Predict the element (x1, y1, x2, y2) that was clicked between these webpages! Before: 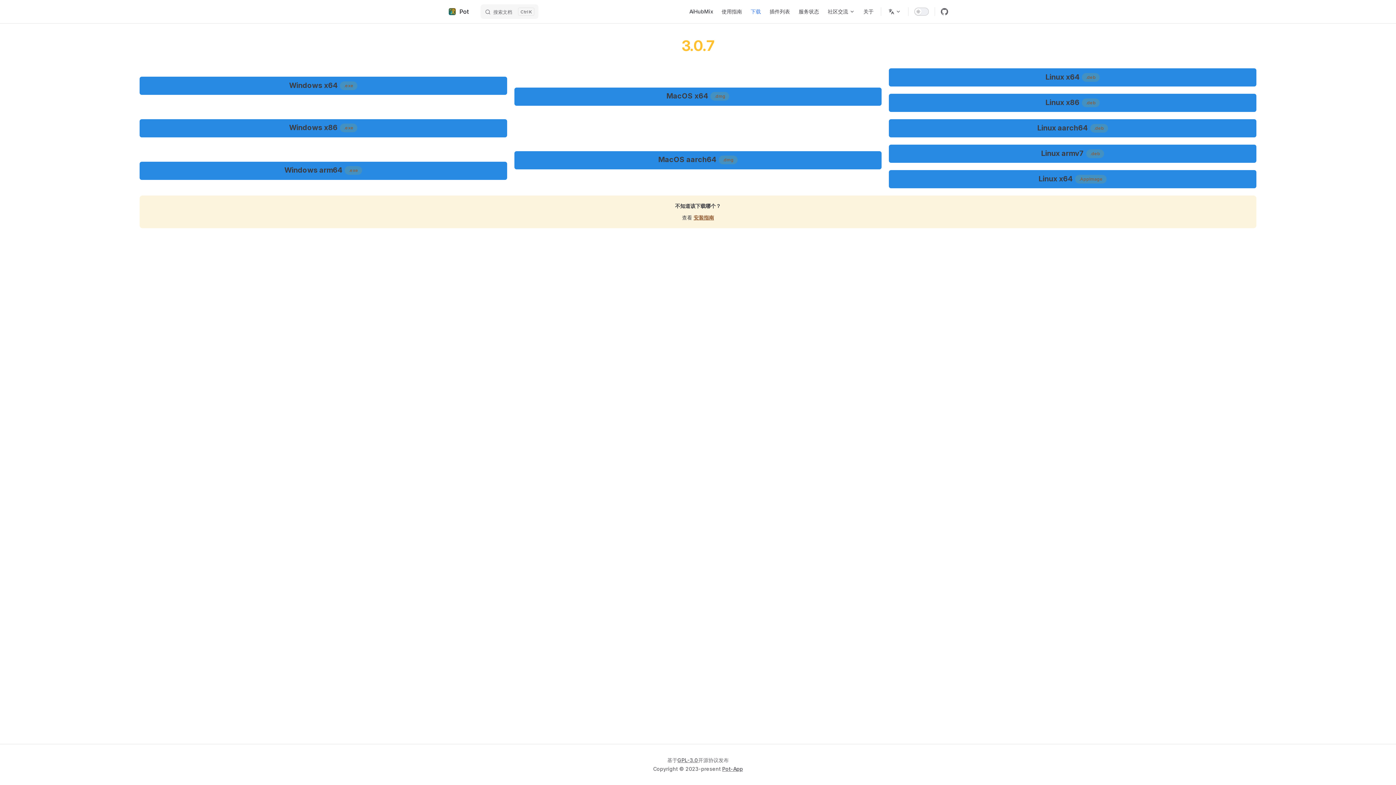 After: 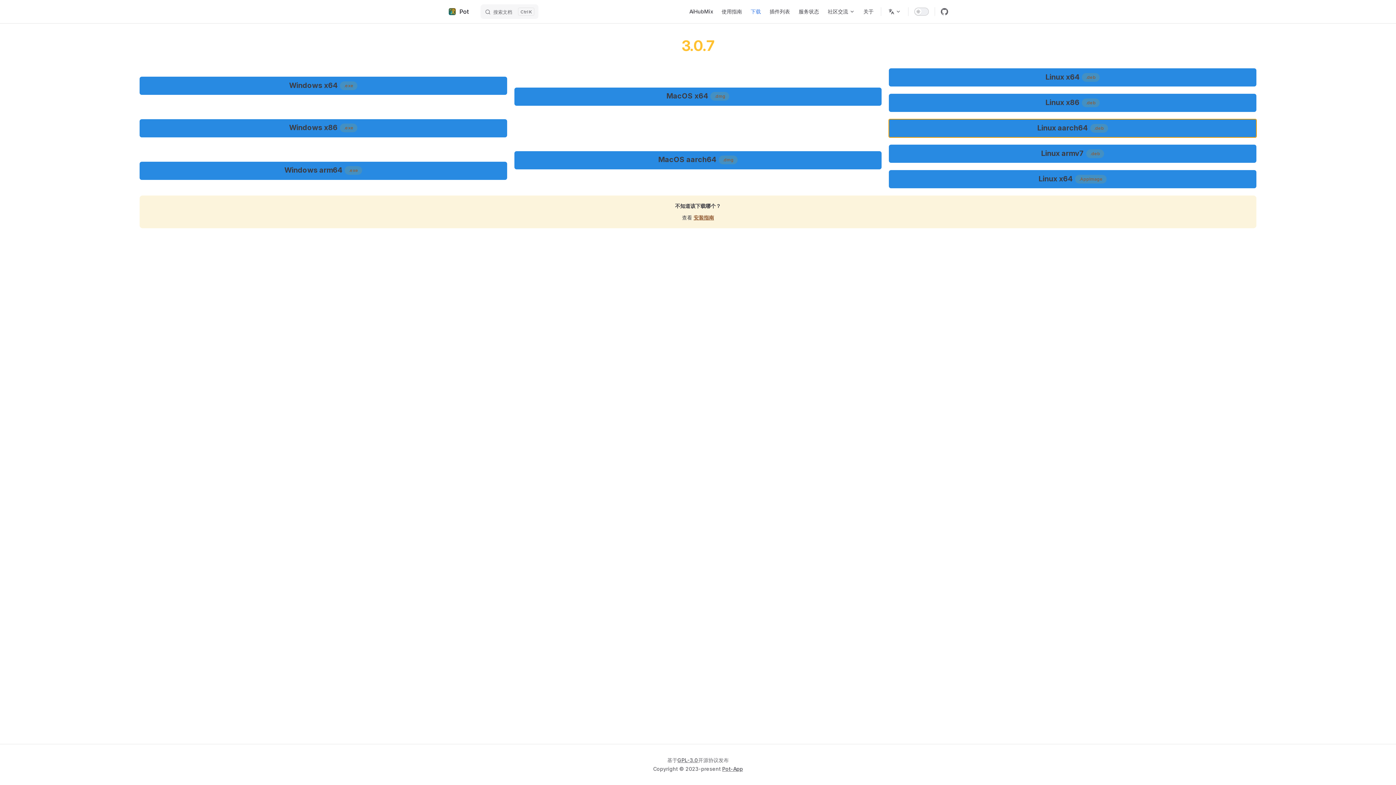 Action: label: Linux aarch64 .deb bbox: (889, 119, 1256, 137)